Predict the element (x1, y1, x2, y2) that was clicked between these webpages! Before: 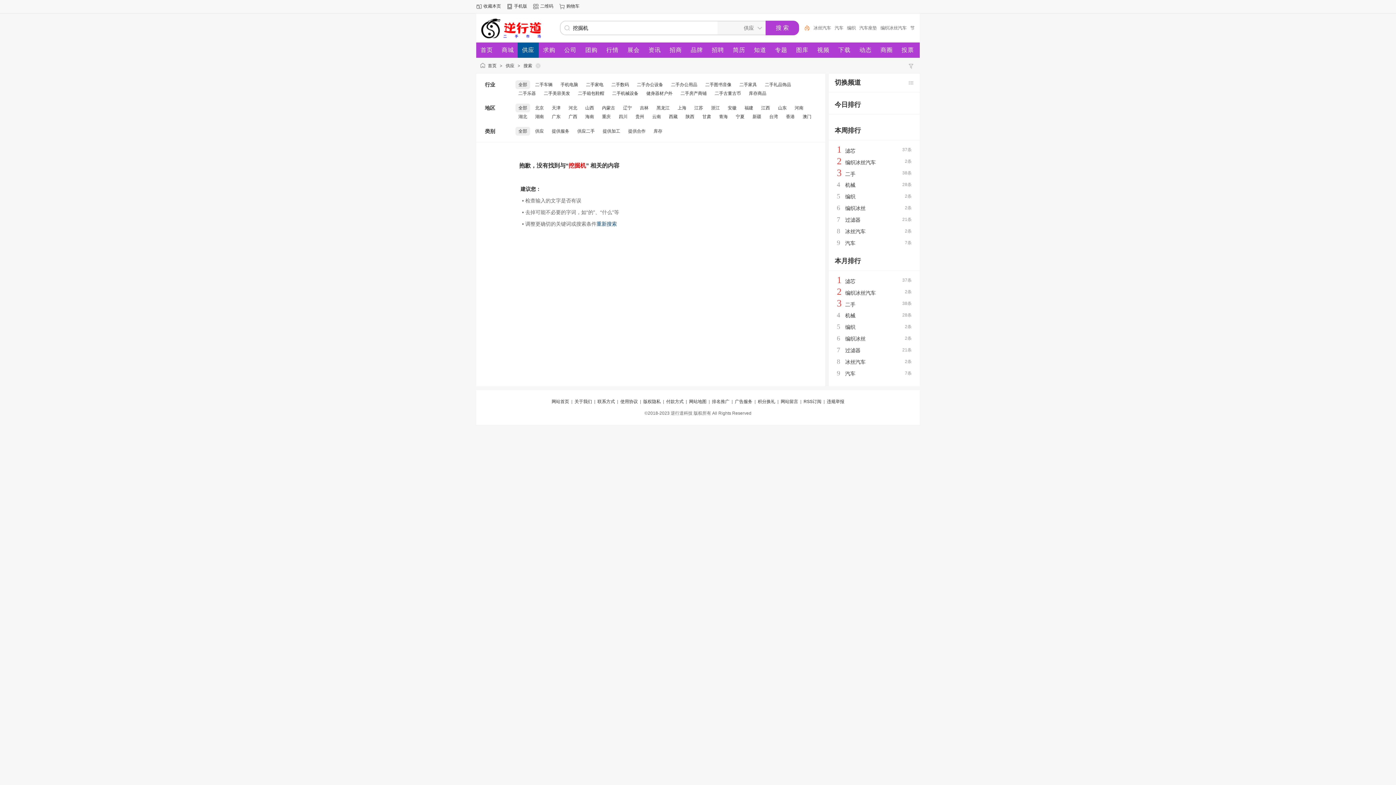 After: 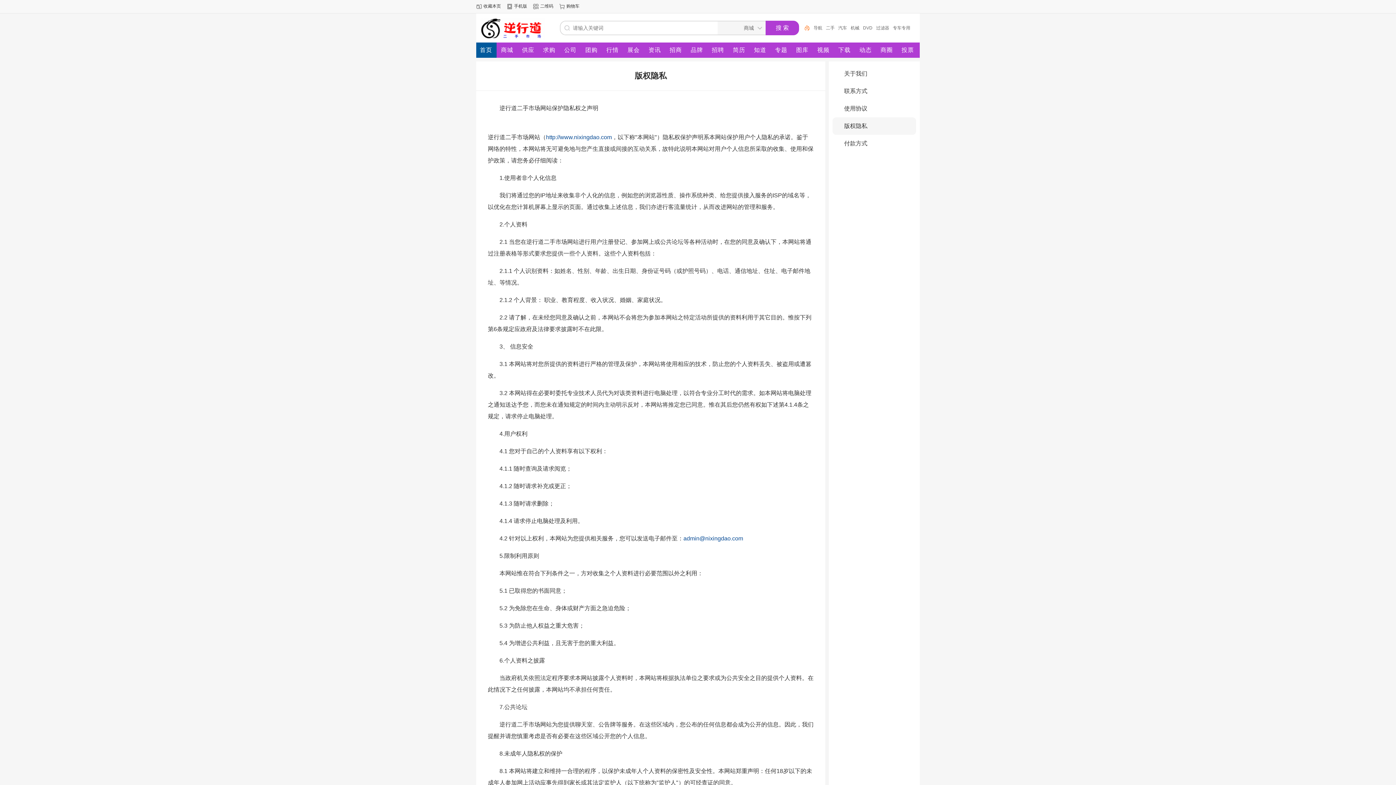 Action: bbox: (643, 399, 660, 404) label: 版权隐私